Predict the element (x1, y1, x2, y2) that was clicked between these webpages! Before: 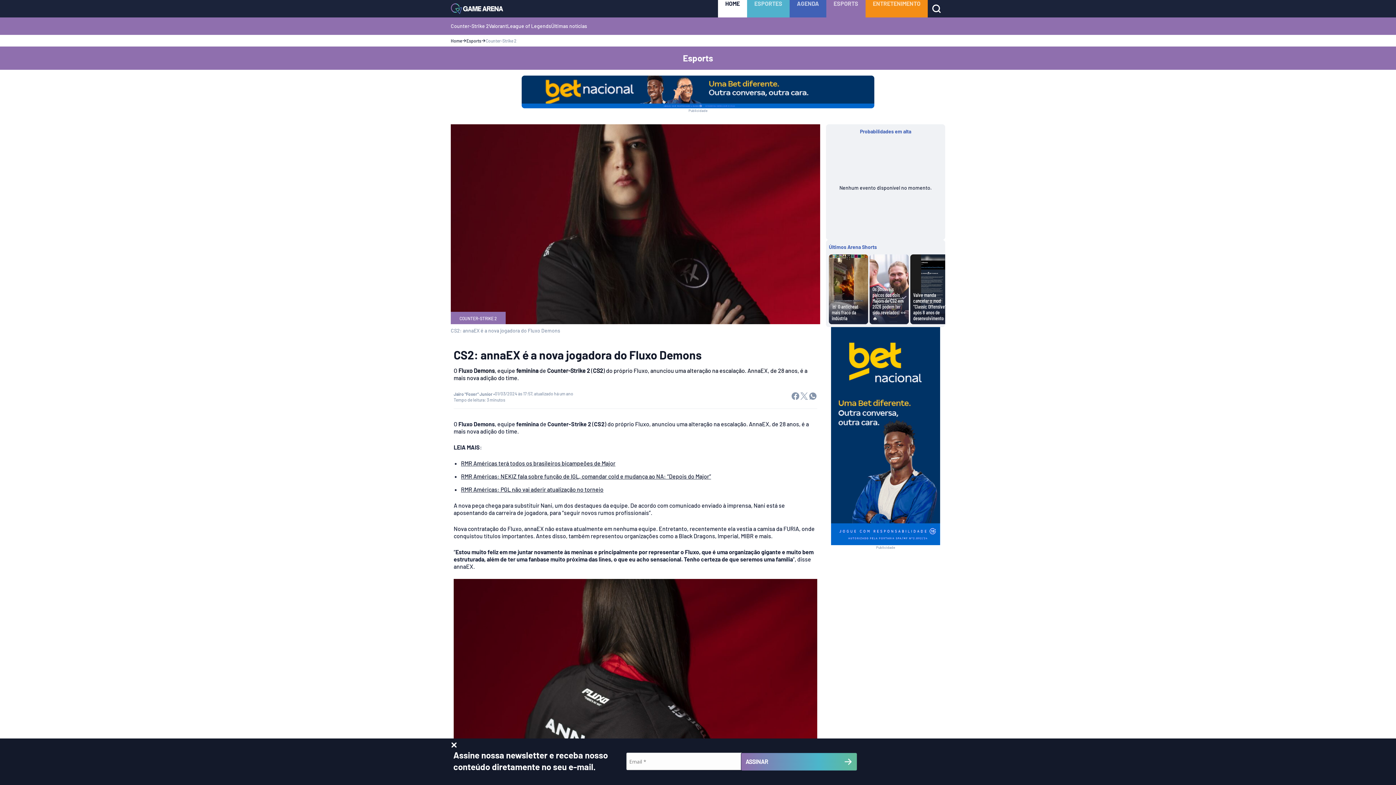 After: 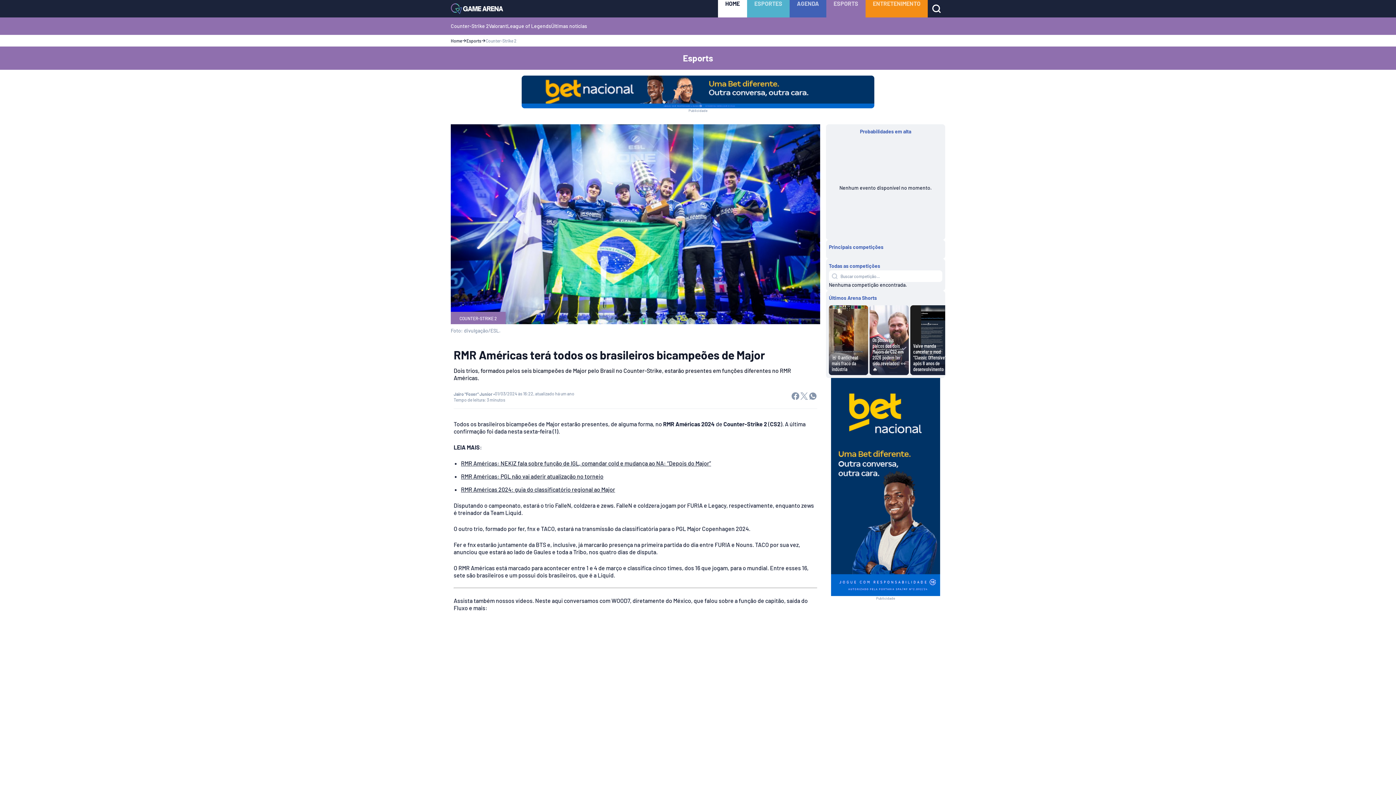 Action: label: RMR Américas terá todos os brasileiros bicampeões de Major bbox: (461, 460, 615, 466)